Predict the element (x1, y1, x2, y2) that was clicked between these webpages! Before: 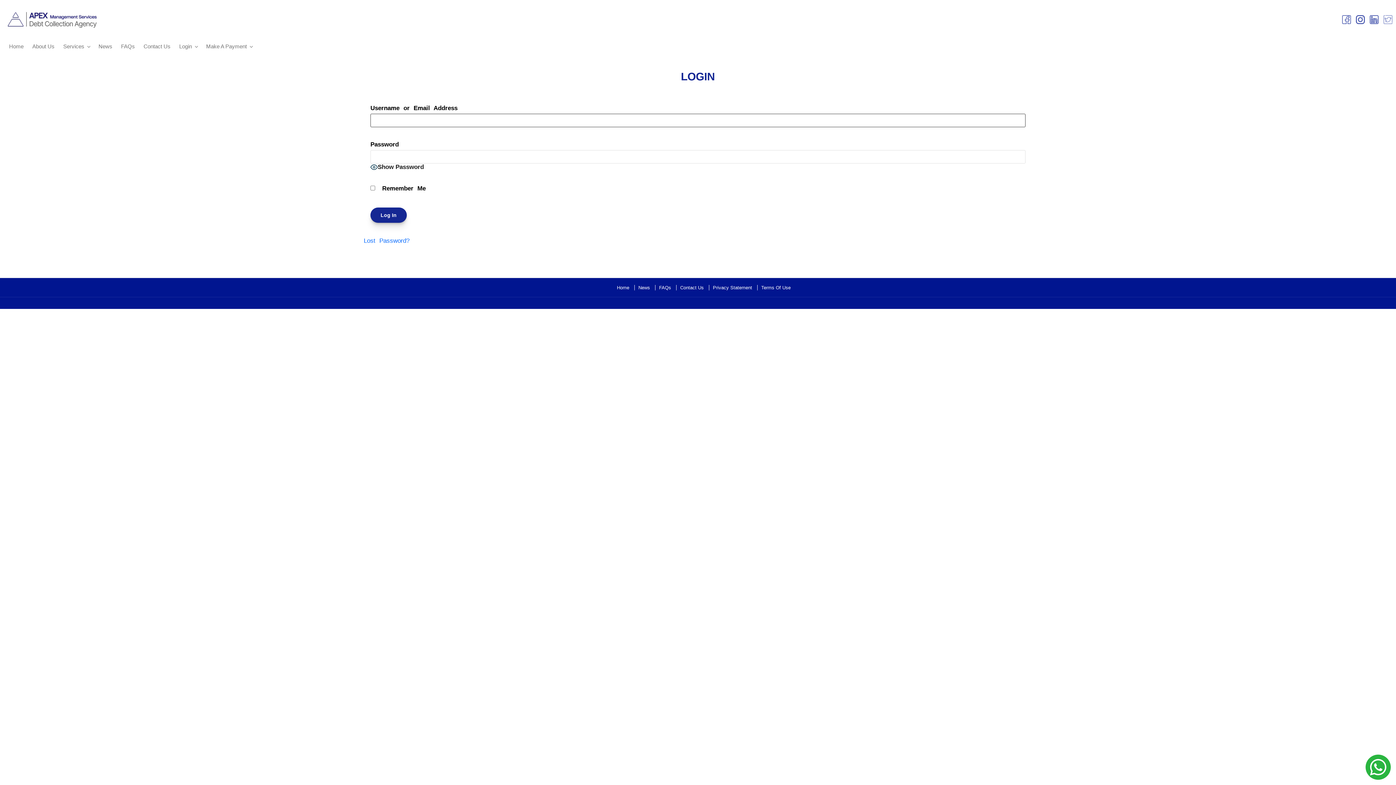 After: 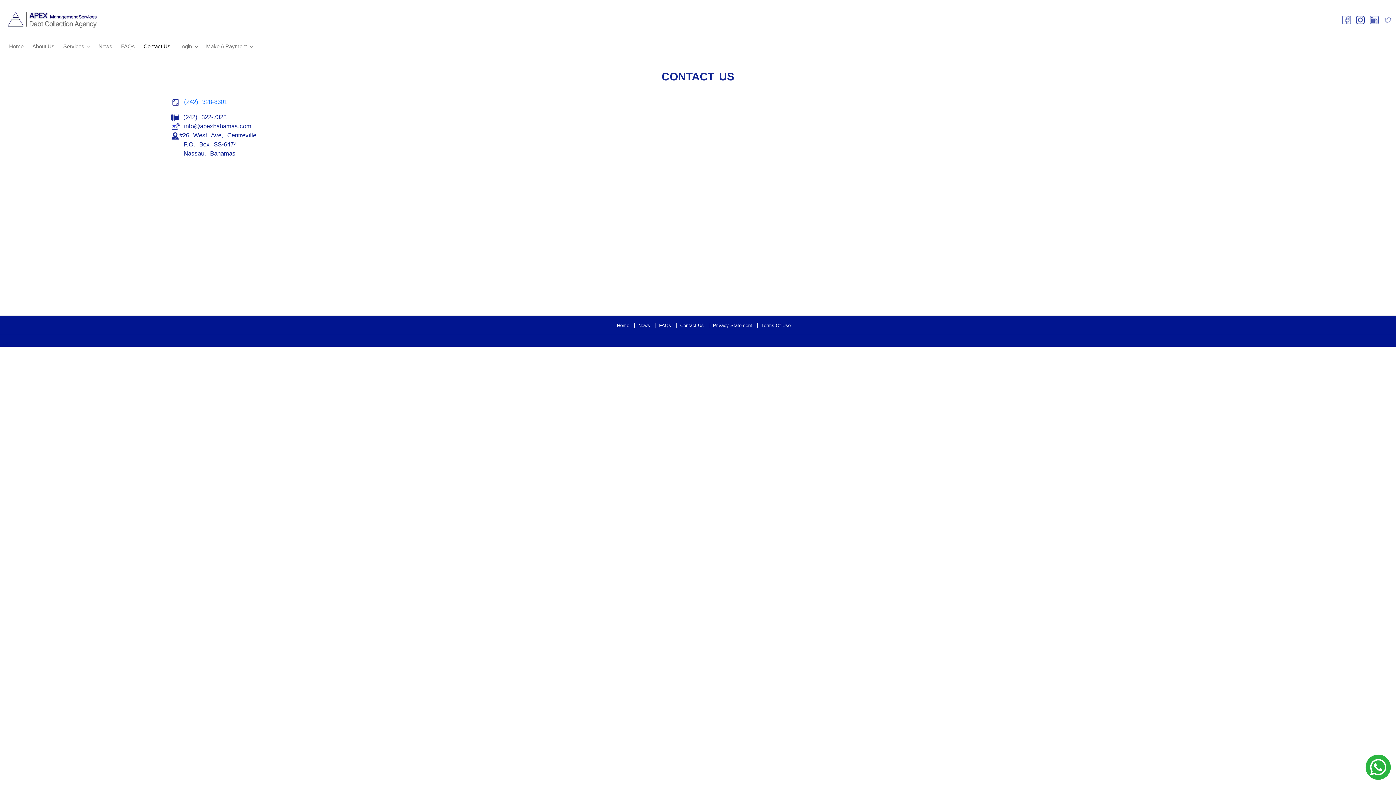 Action: label: Contact Us bbox: (680, 285, 704, 290)